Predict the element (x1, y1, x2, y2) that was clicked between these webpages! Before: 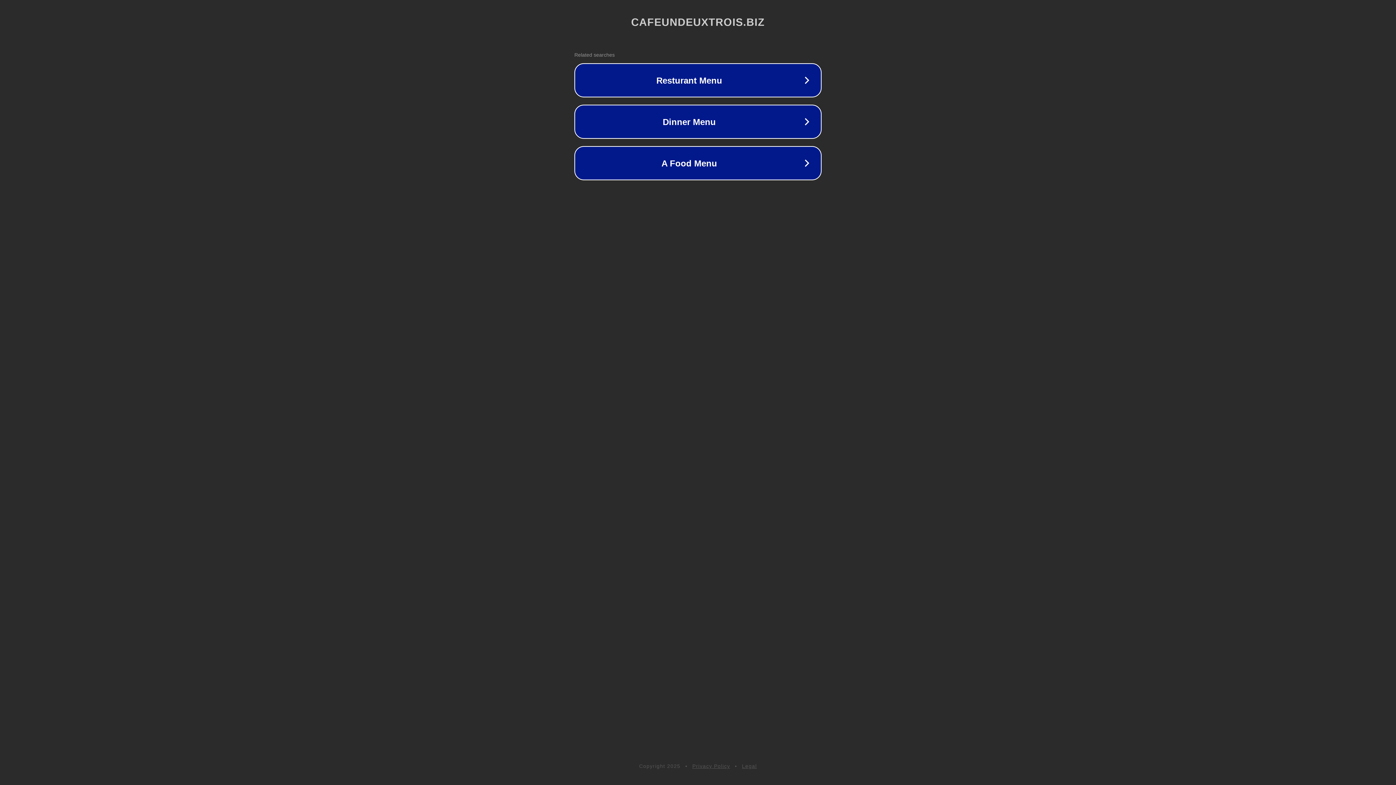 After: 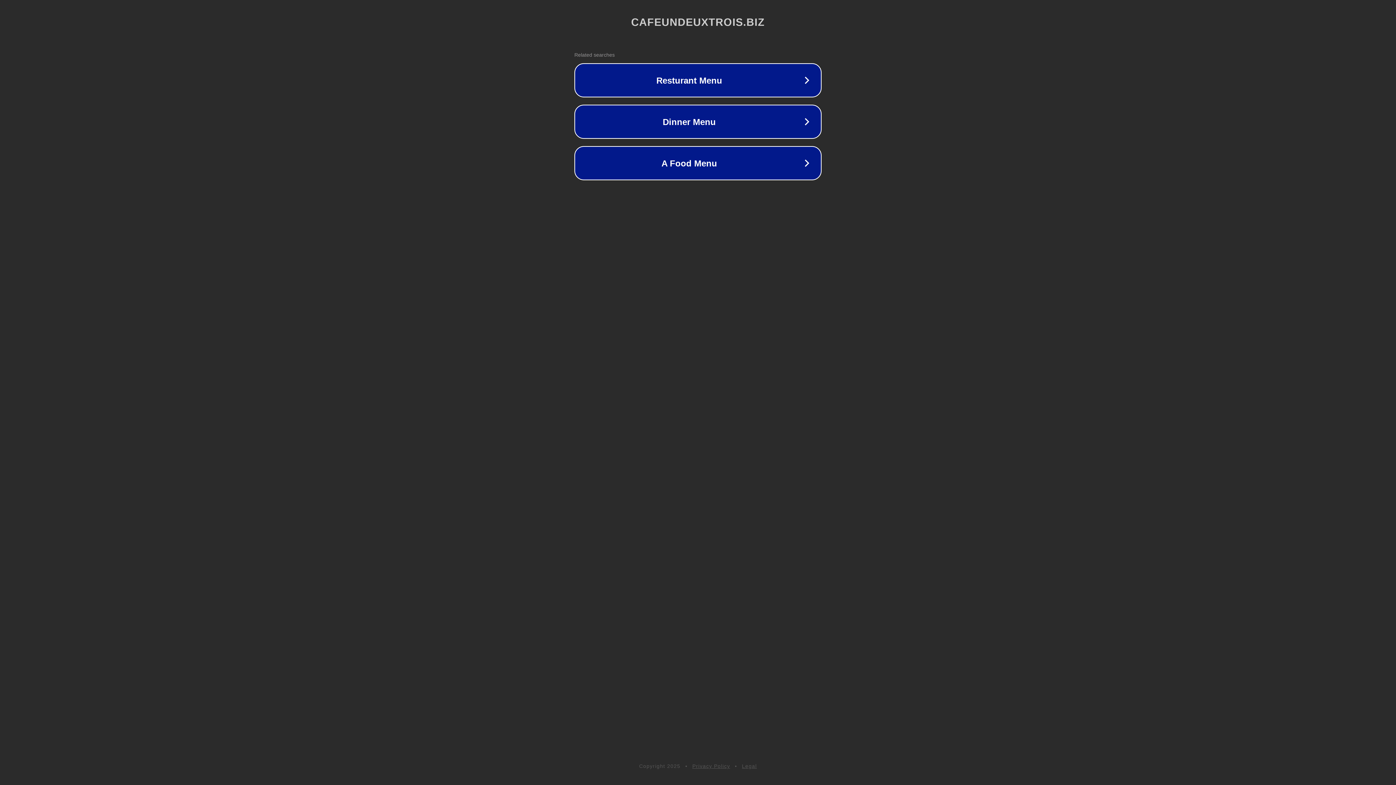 Action: label: Privacy Policy bbox: (692, 763, 730, 769)